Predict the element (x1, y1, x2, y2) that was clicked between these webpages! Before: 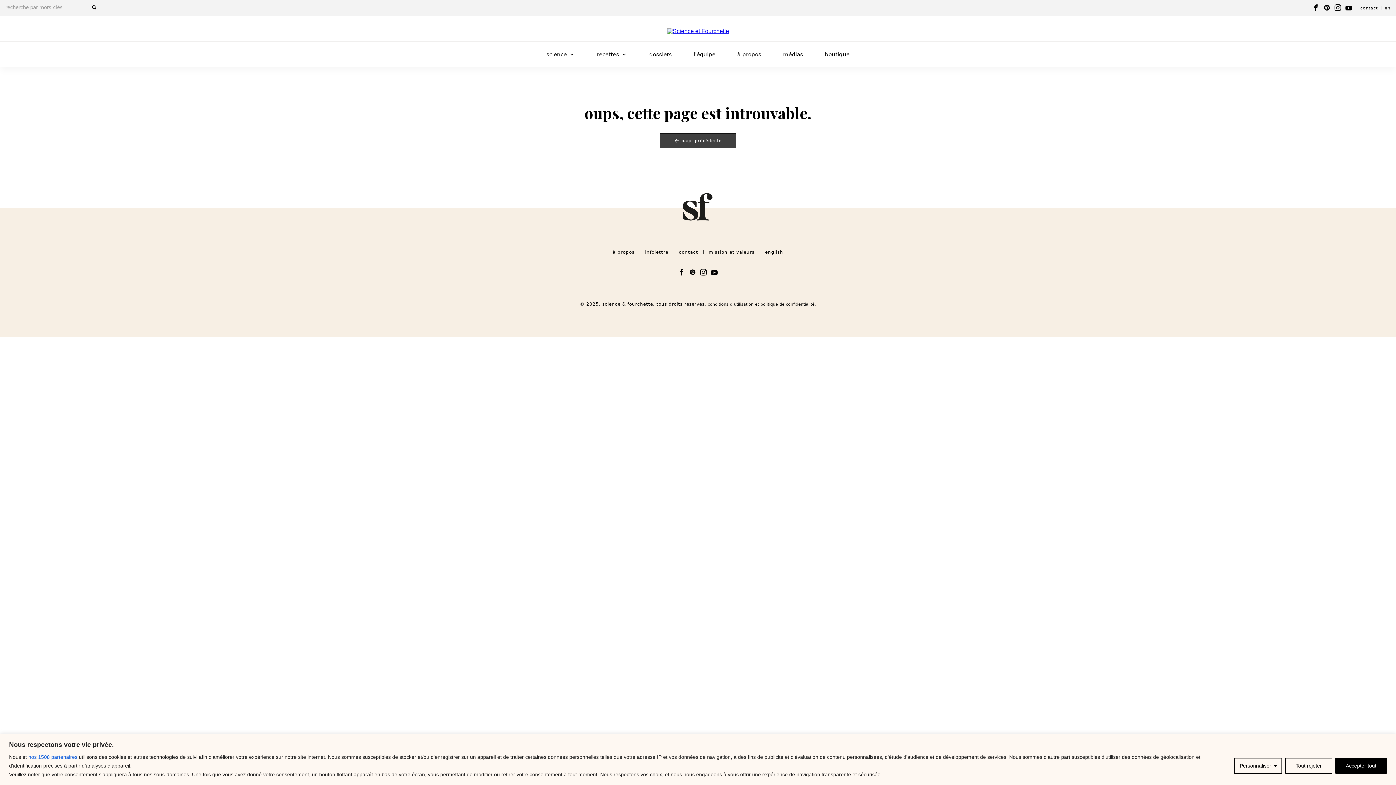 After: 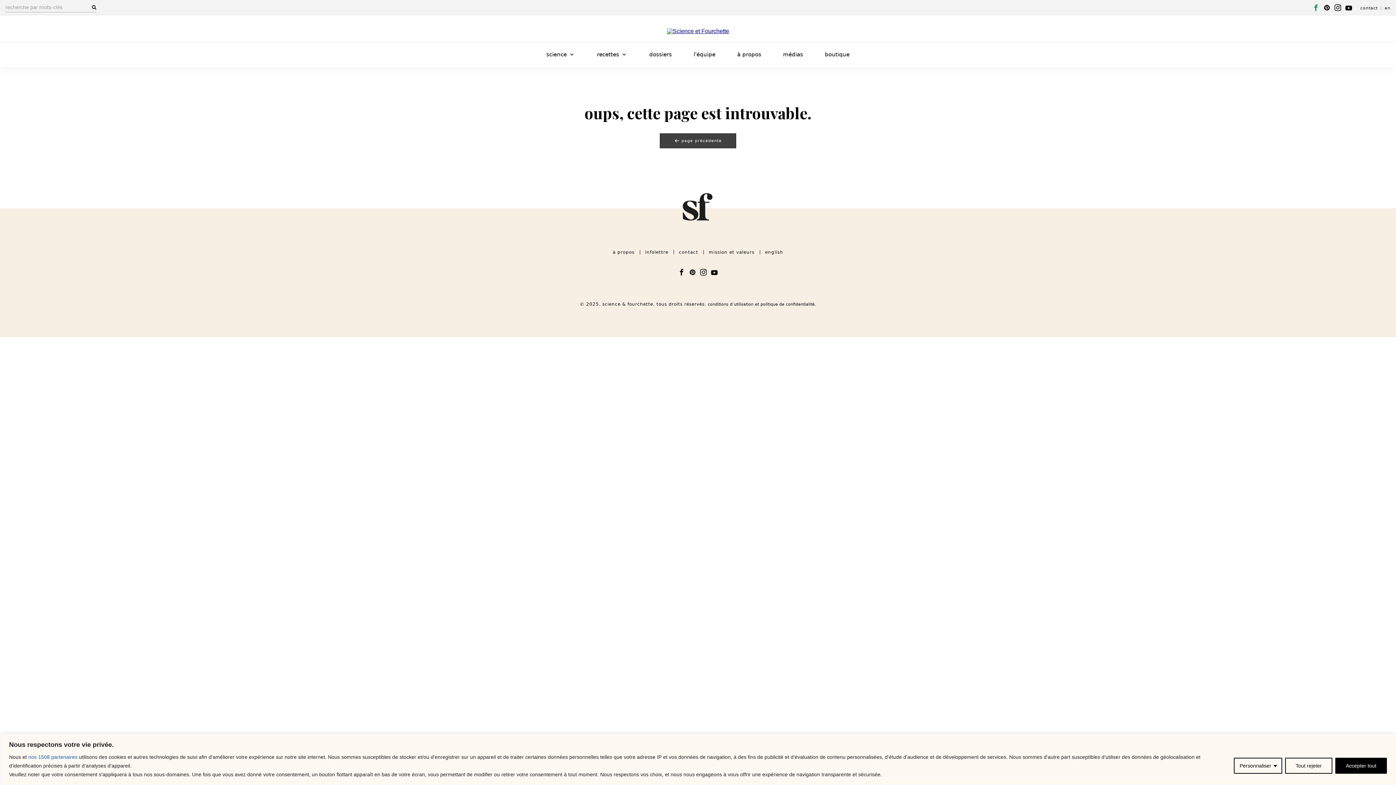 Action: bbox: (1313, 3, 1319, 12)